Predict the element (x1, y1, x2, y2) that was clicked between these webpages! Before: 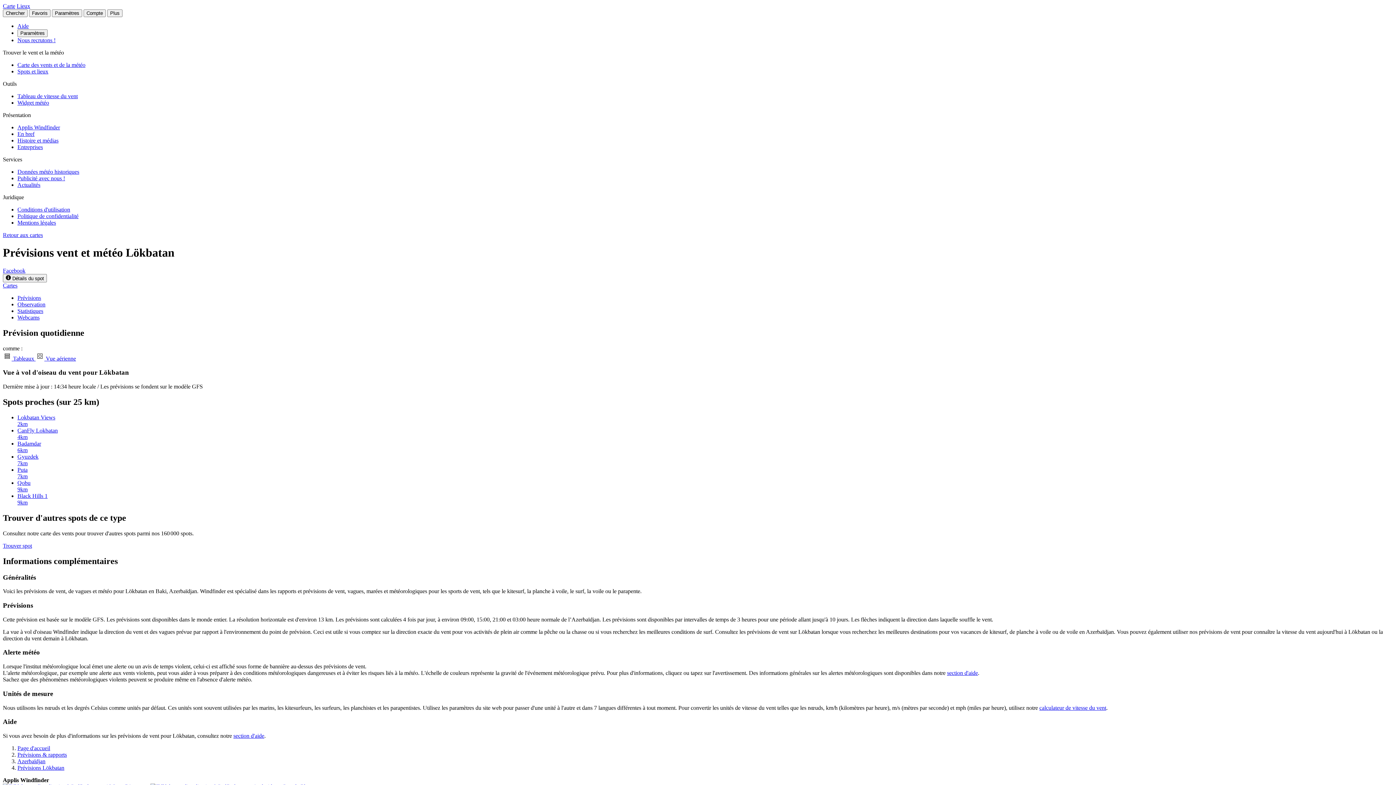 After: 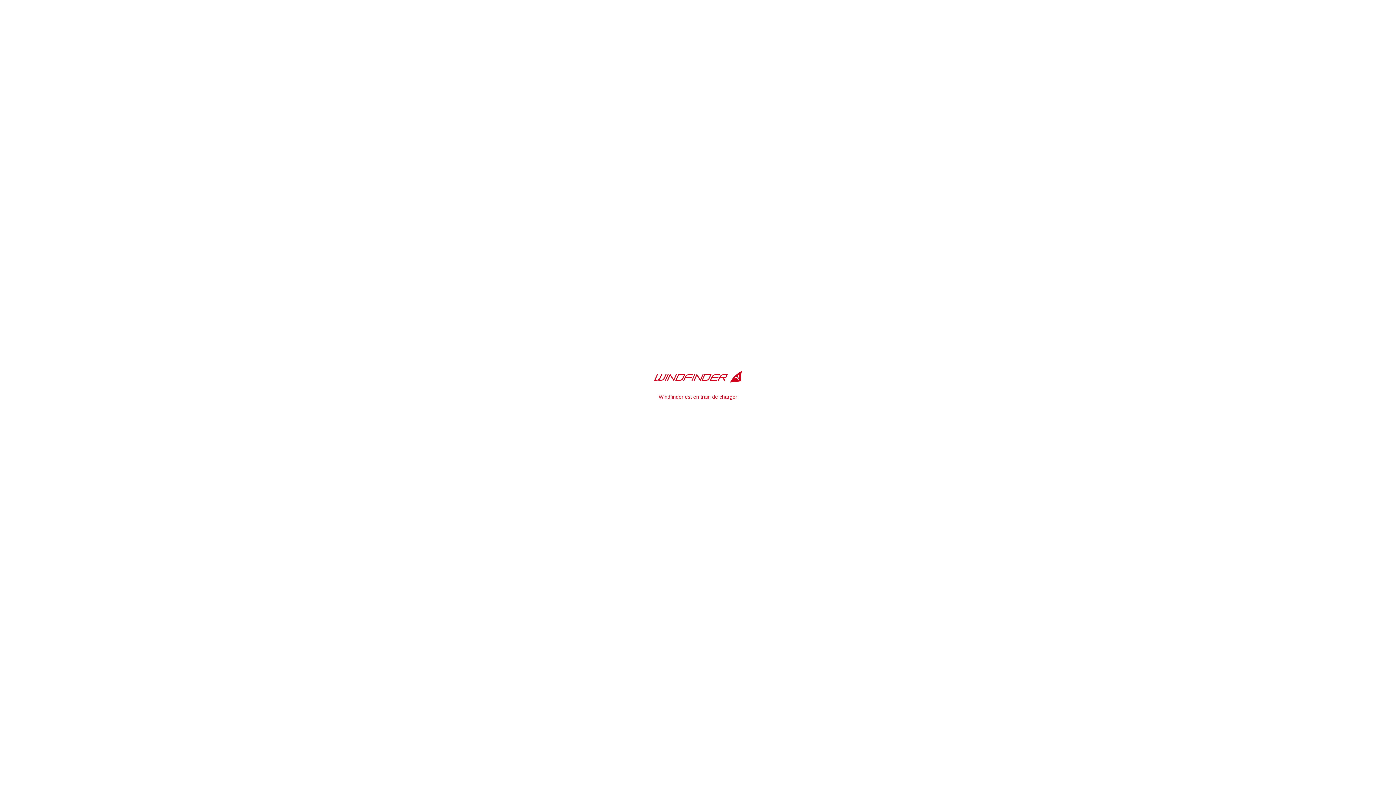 Action: bbox: (2, 2, 15, 9) label: Carte